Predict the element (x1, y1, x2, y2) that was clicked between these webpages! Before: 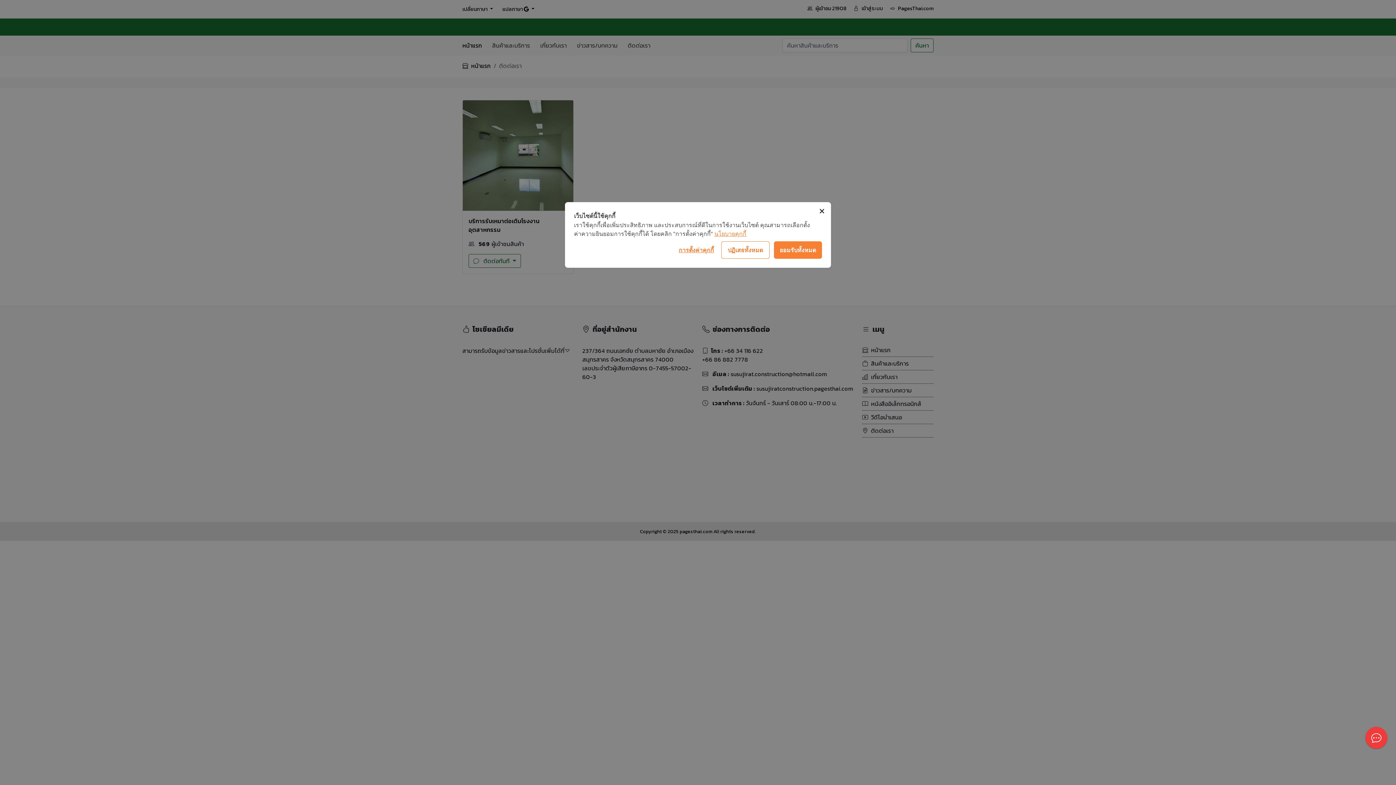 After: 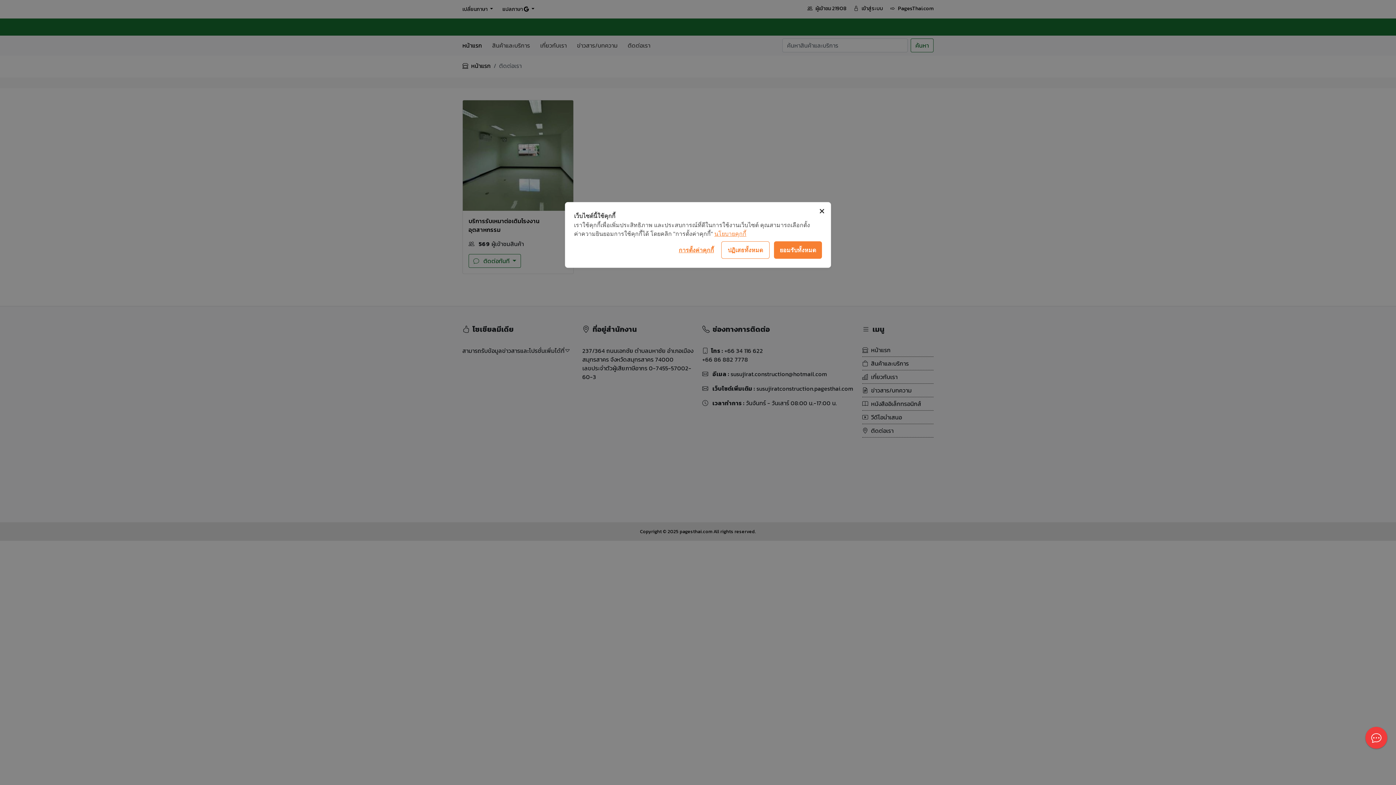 Action: label: นโยบายคุกกี้ bbox: (714, 262, 746, 268)